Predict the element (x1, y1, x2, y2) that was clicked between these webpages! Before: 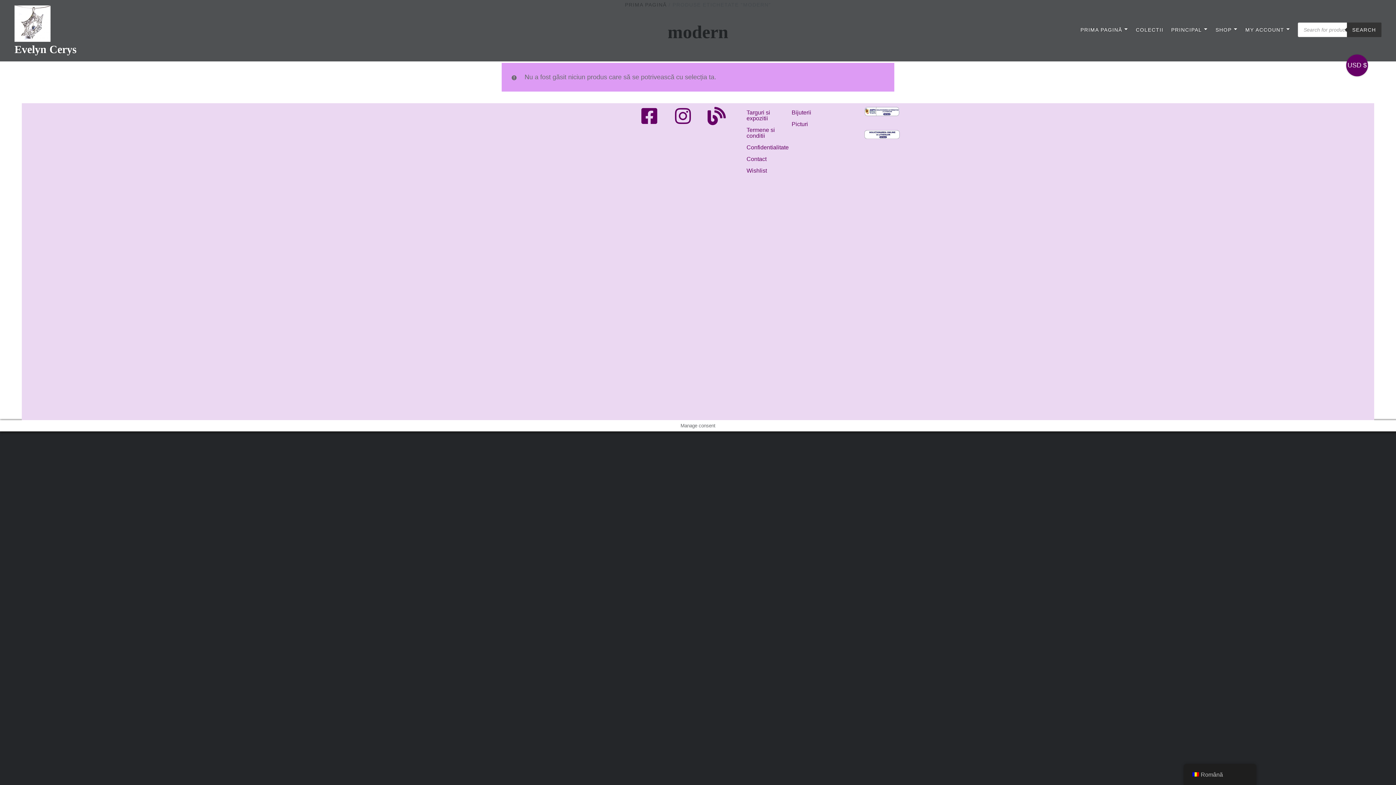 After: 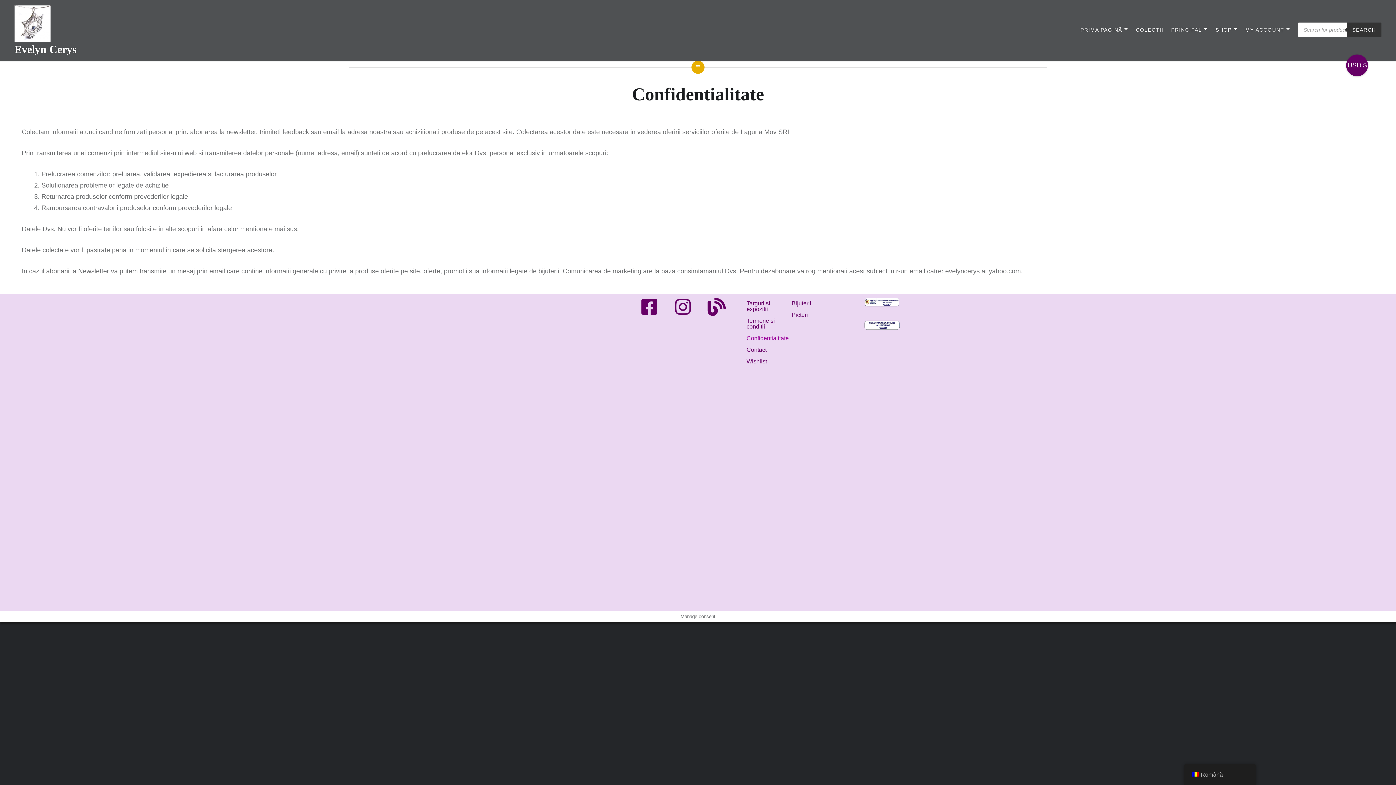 Action: bbox: (733, 141, 802, 153) label: Confidentialitate